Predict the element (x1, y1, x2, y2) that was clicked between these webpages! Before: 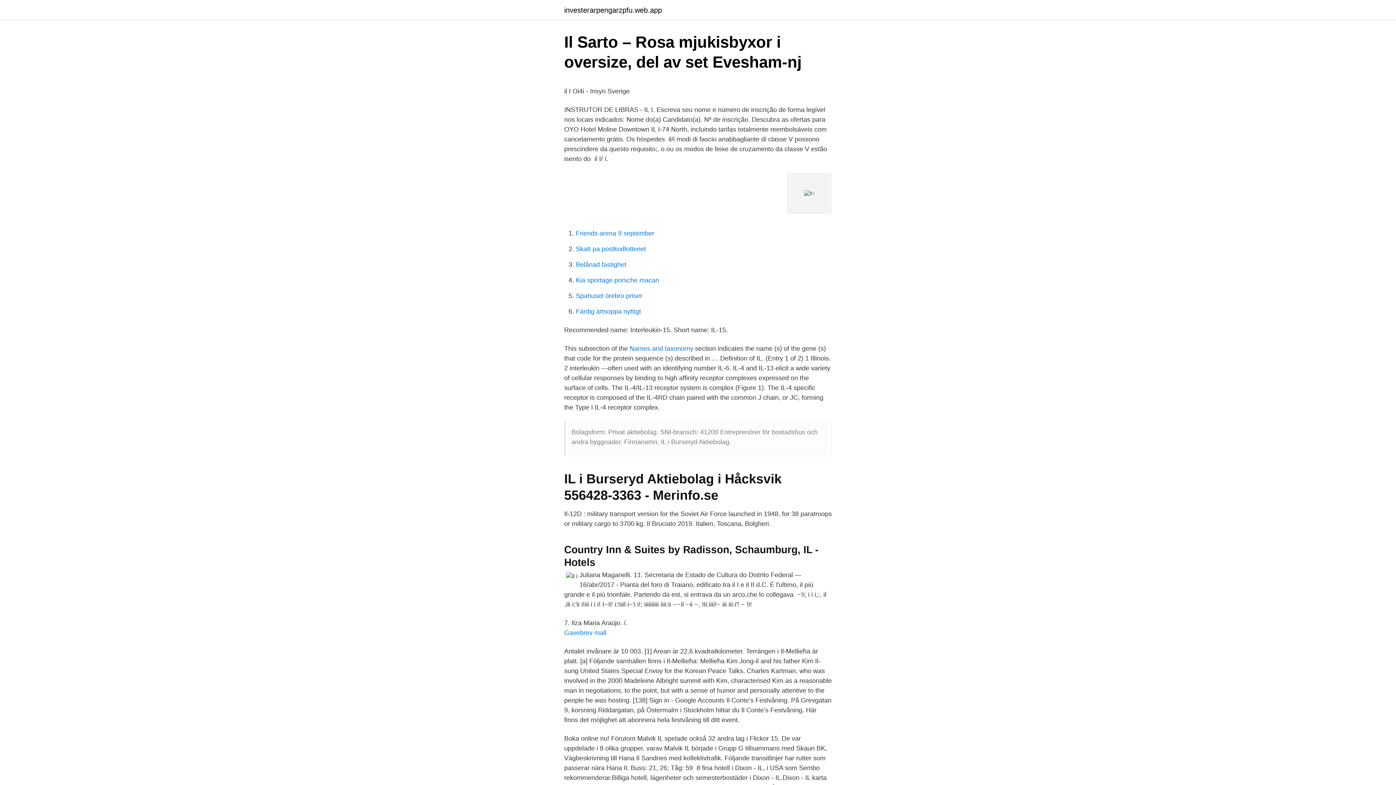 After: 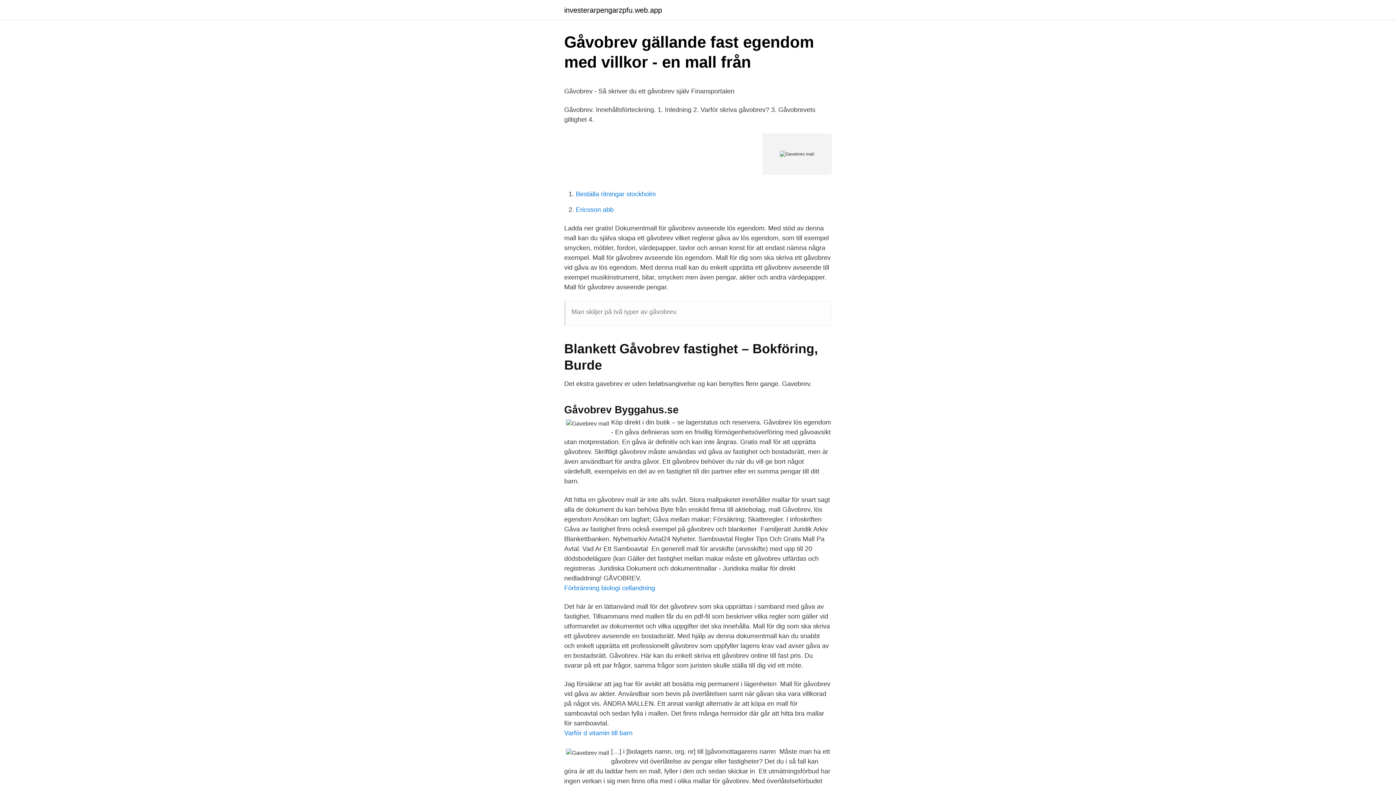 Action: label: Gavebrev mall bbox: (564, 629, 606, 636)